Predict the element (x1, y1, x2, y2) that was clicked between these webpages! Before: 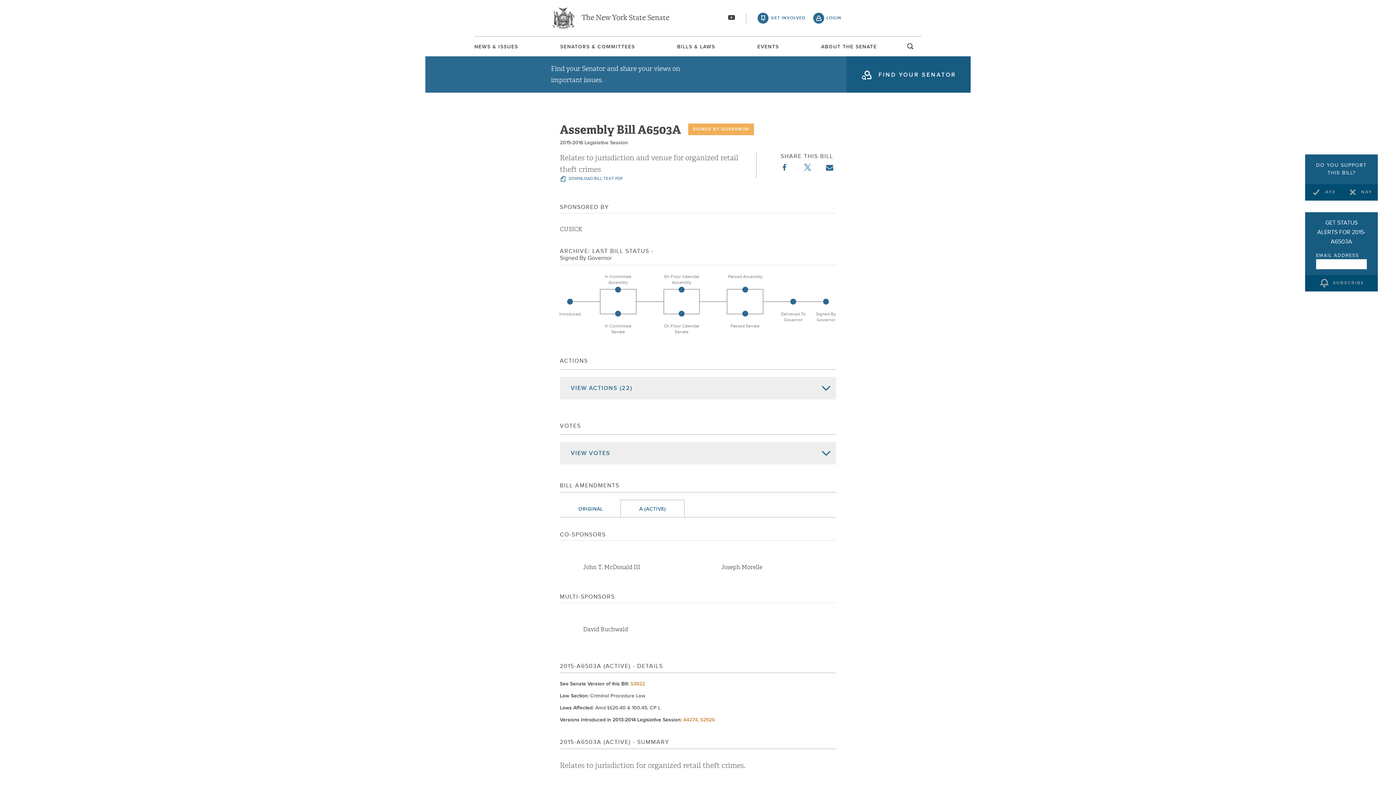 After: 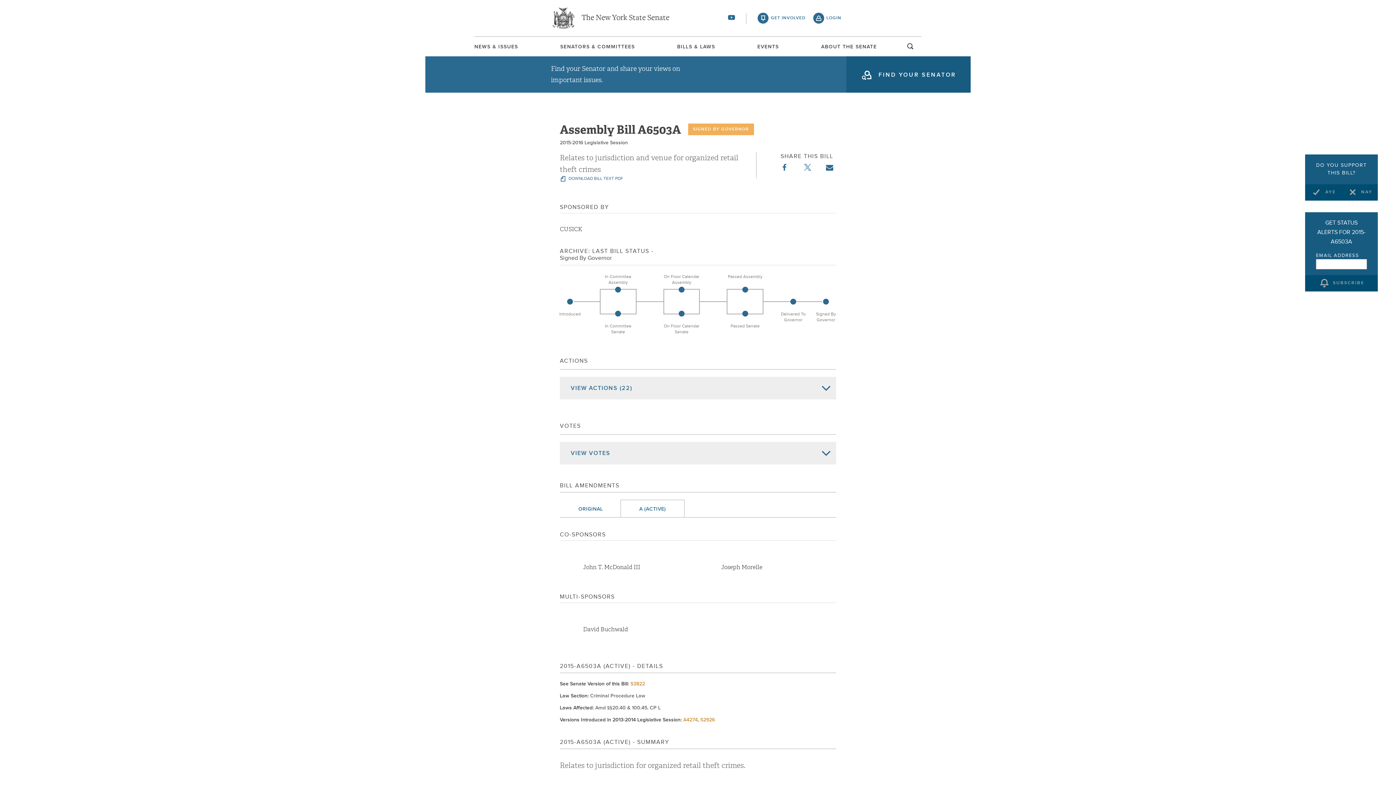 Action: bbox: (728, 0, 735, 24)